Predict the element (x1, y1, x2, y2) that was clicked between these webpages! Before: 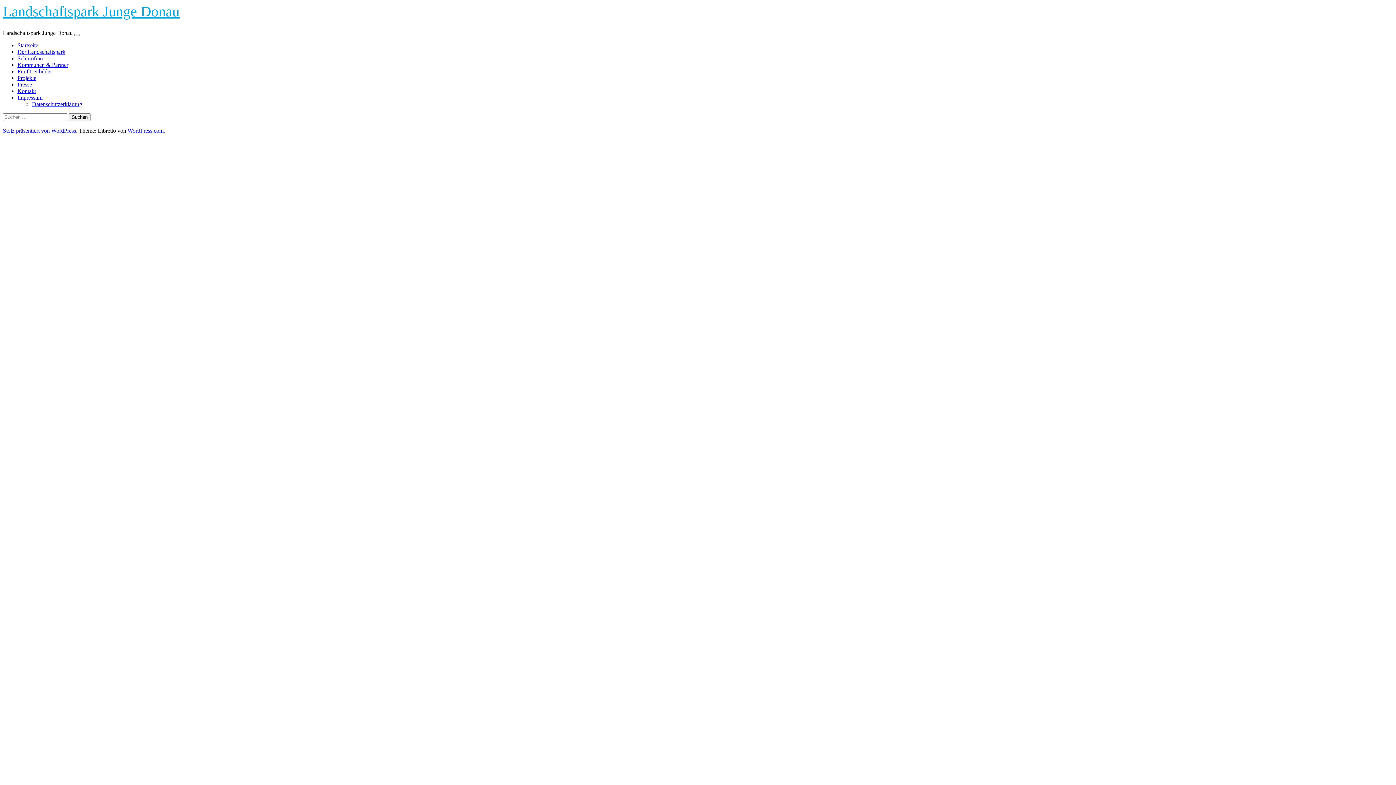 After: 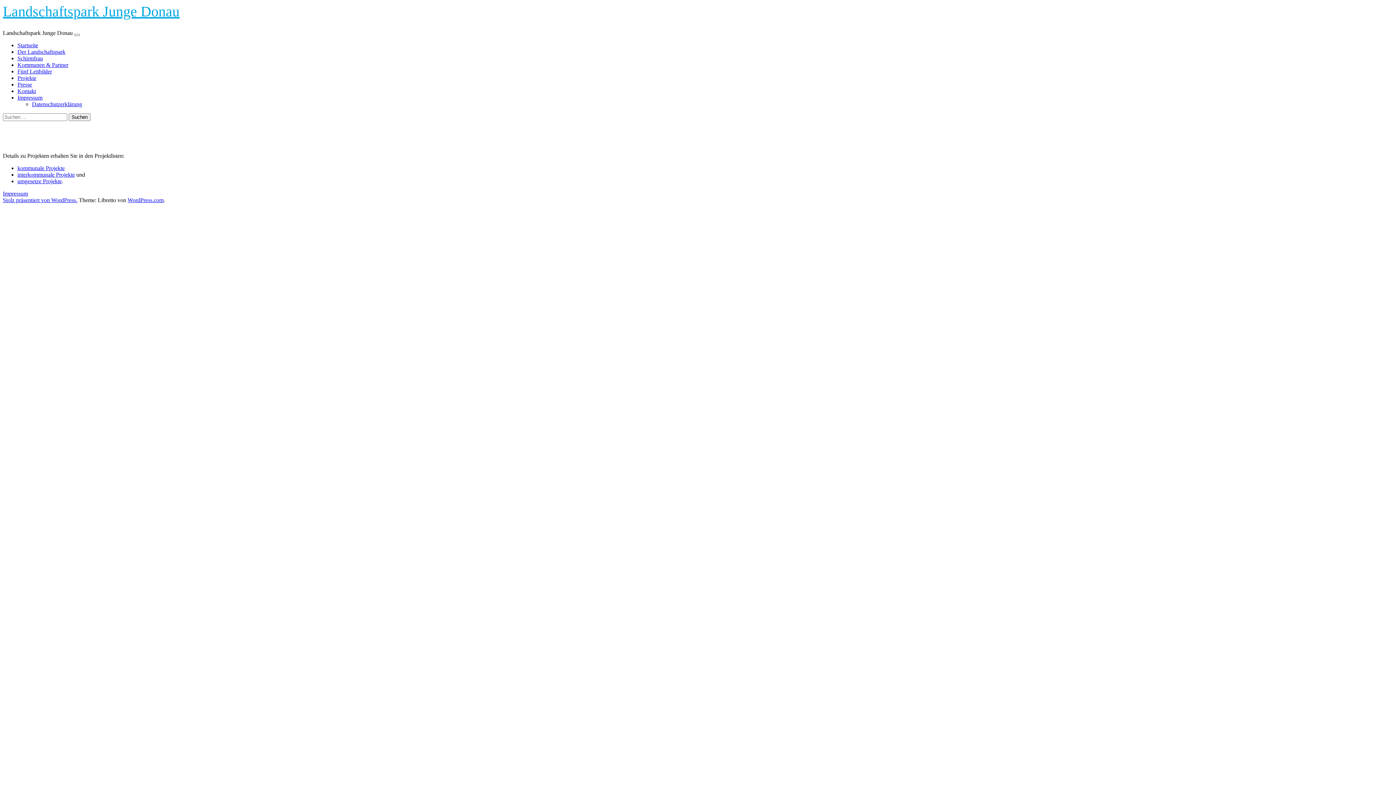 Action: label: Projekte bbox: (17, 74, 36, 81)